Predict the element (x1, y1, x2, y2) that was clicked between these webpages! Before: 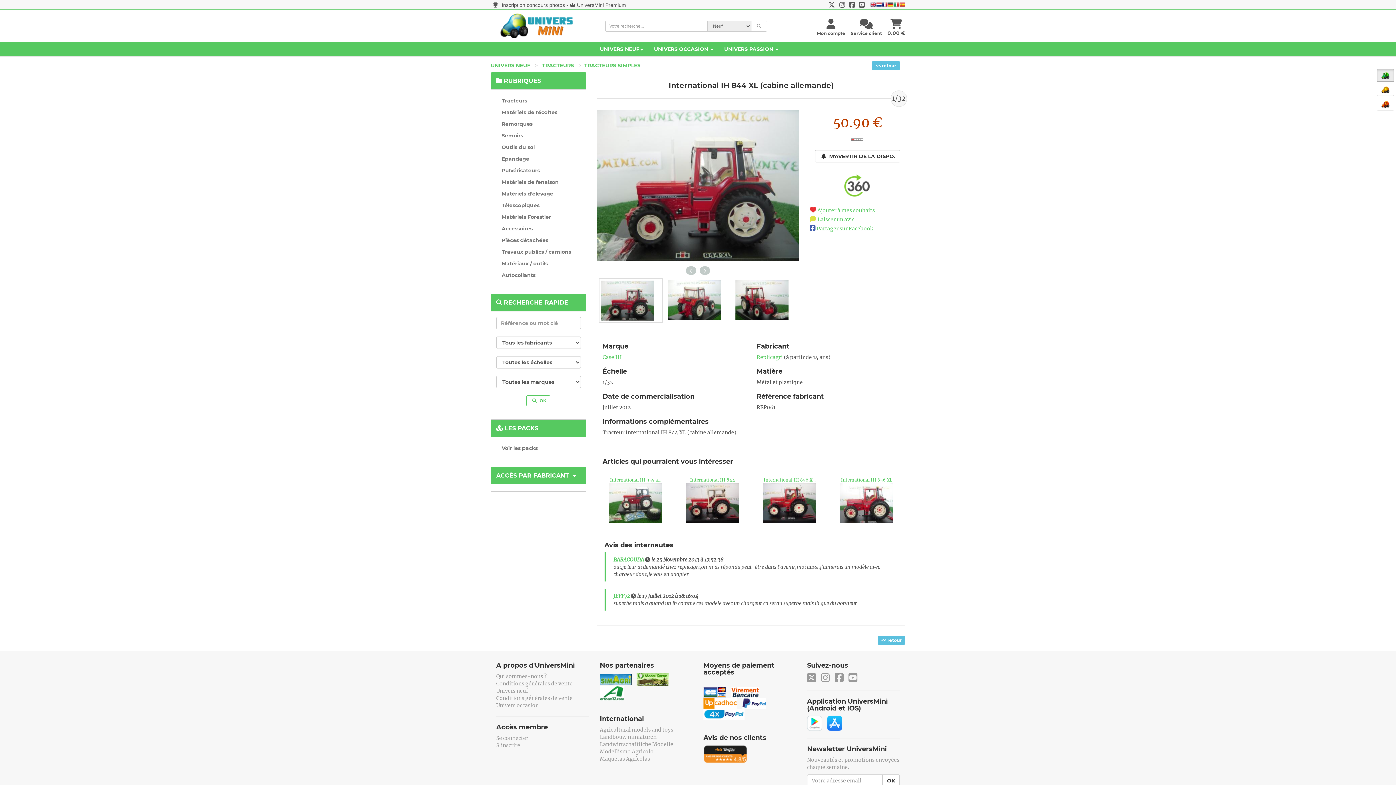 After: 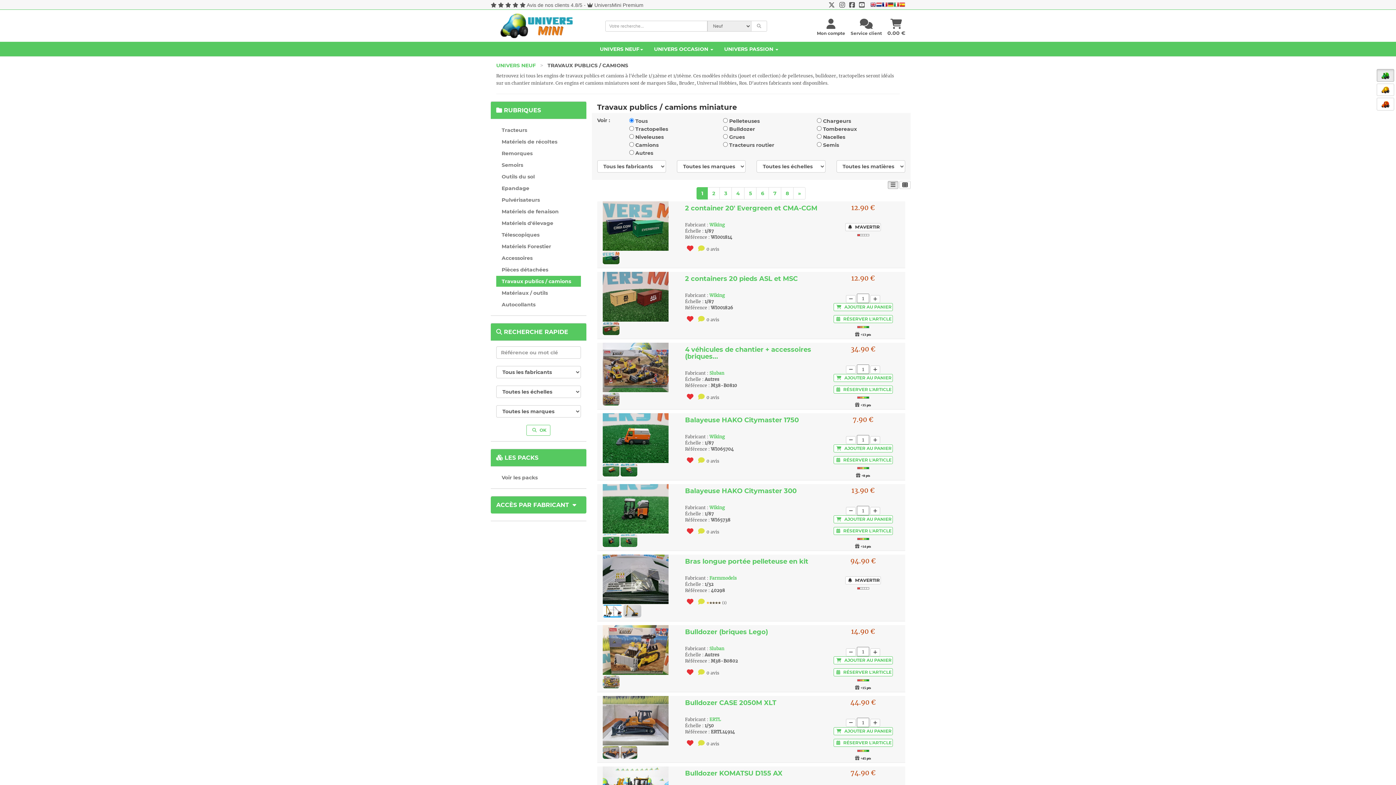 Action: label: Travaux publics / camions bbox: (496, 246, 580, 257)